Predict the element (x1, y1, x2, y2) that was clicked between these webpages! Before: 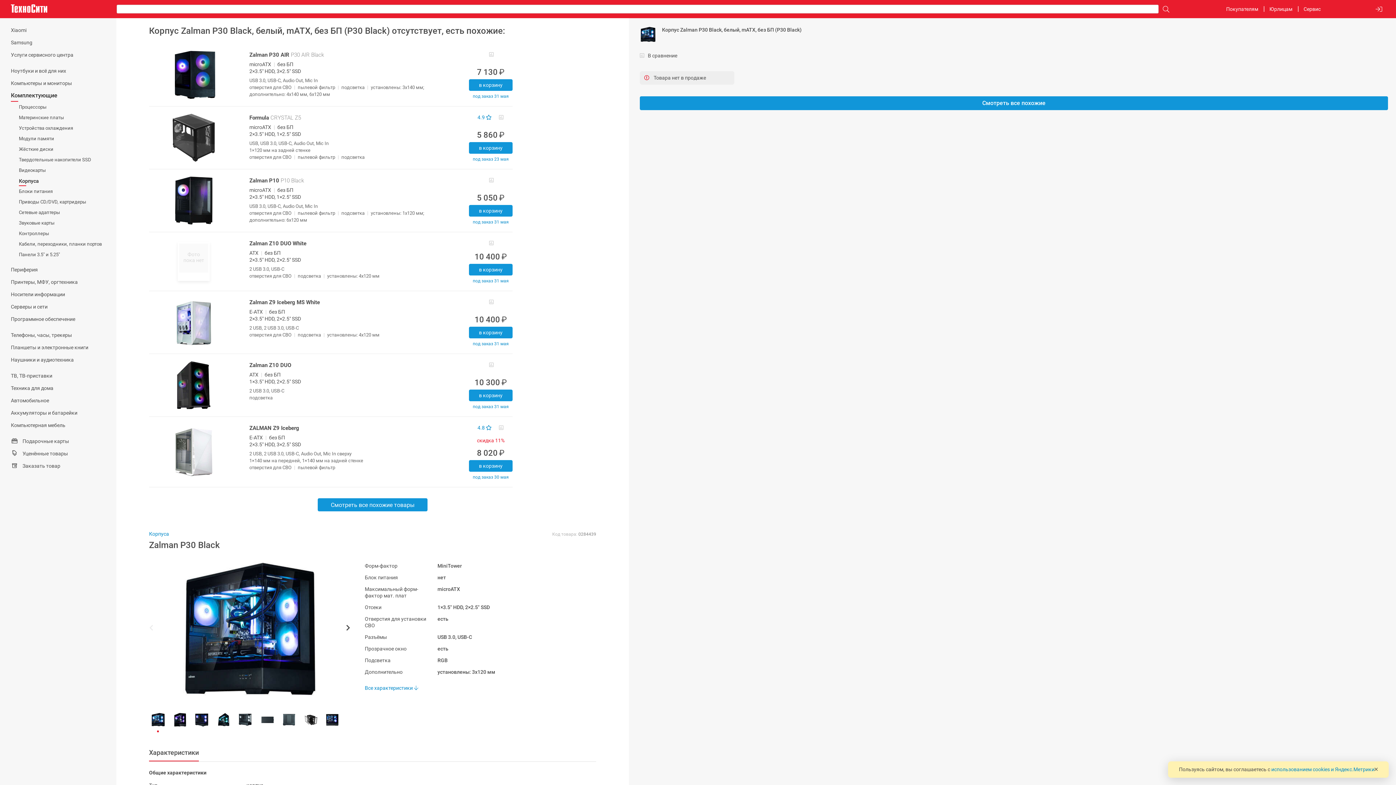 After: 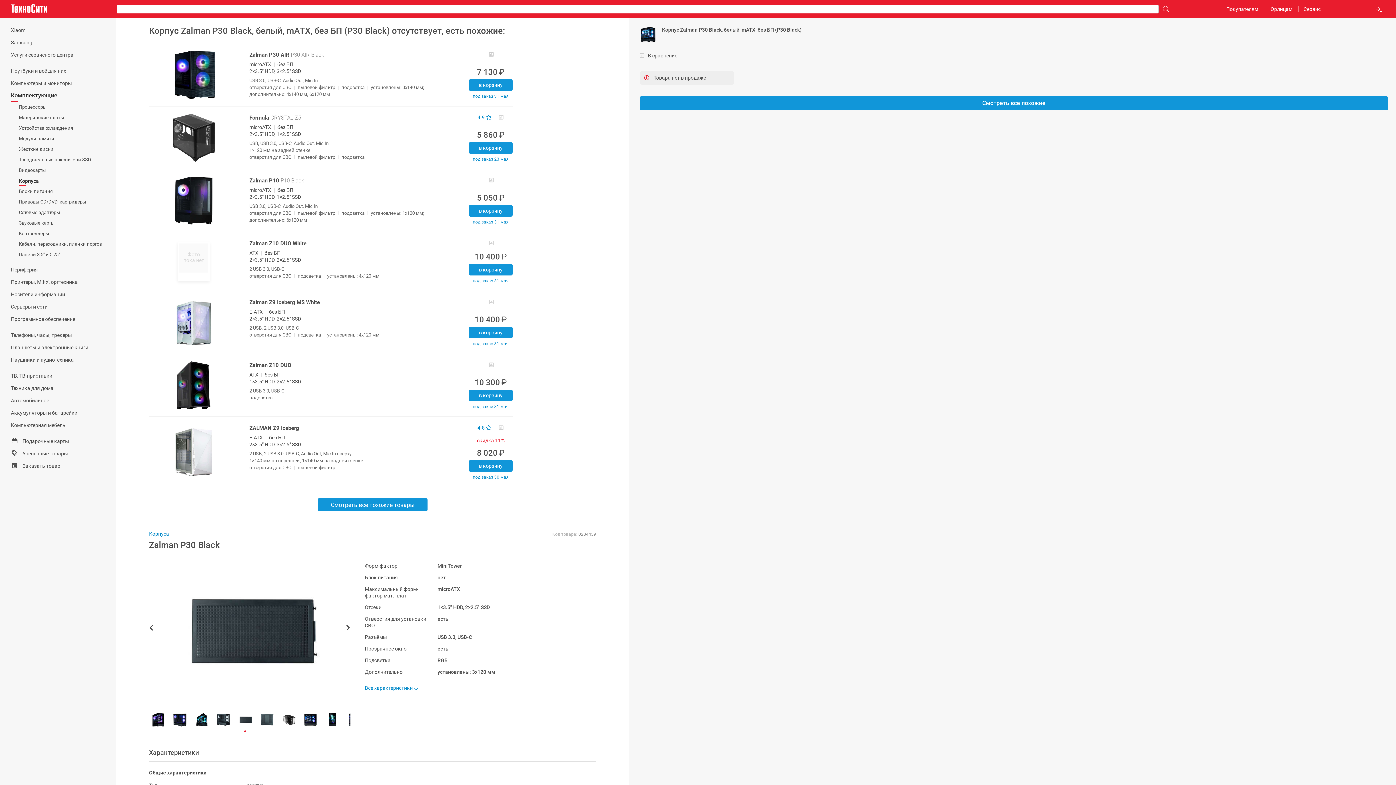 Action: label: Thumb bbox: (258, 712, 276, 727)